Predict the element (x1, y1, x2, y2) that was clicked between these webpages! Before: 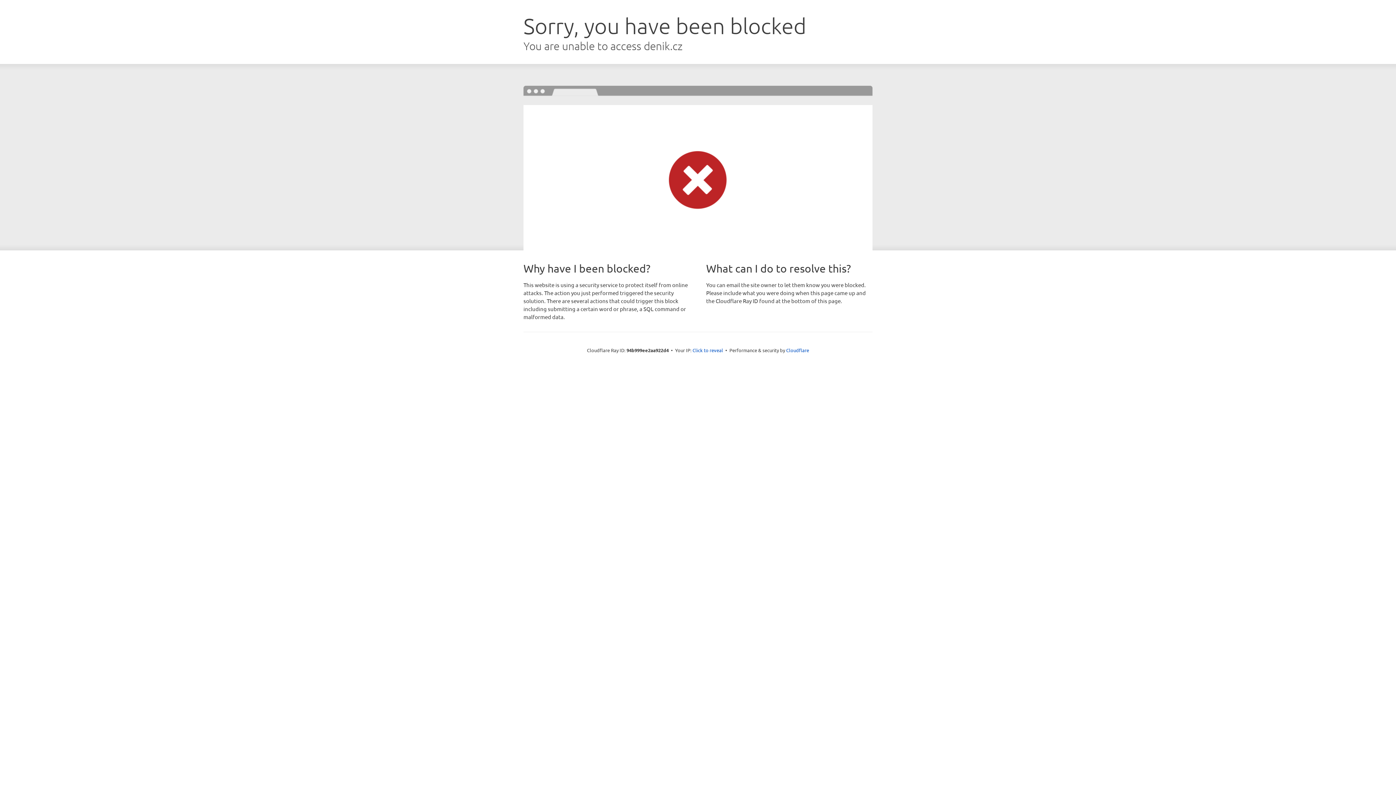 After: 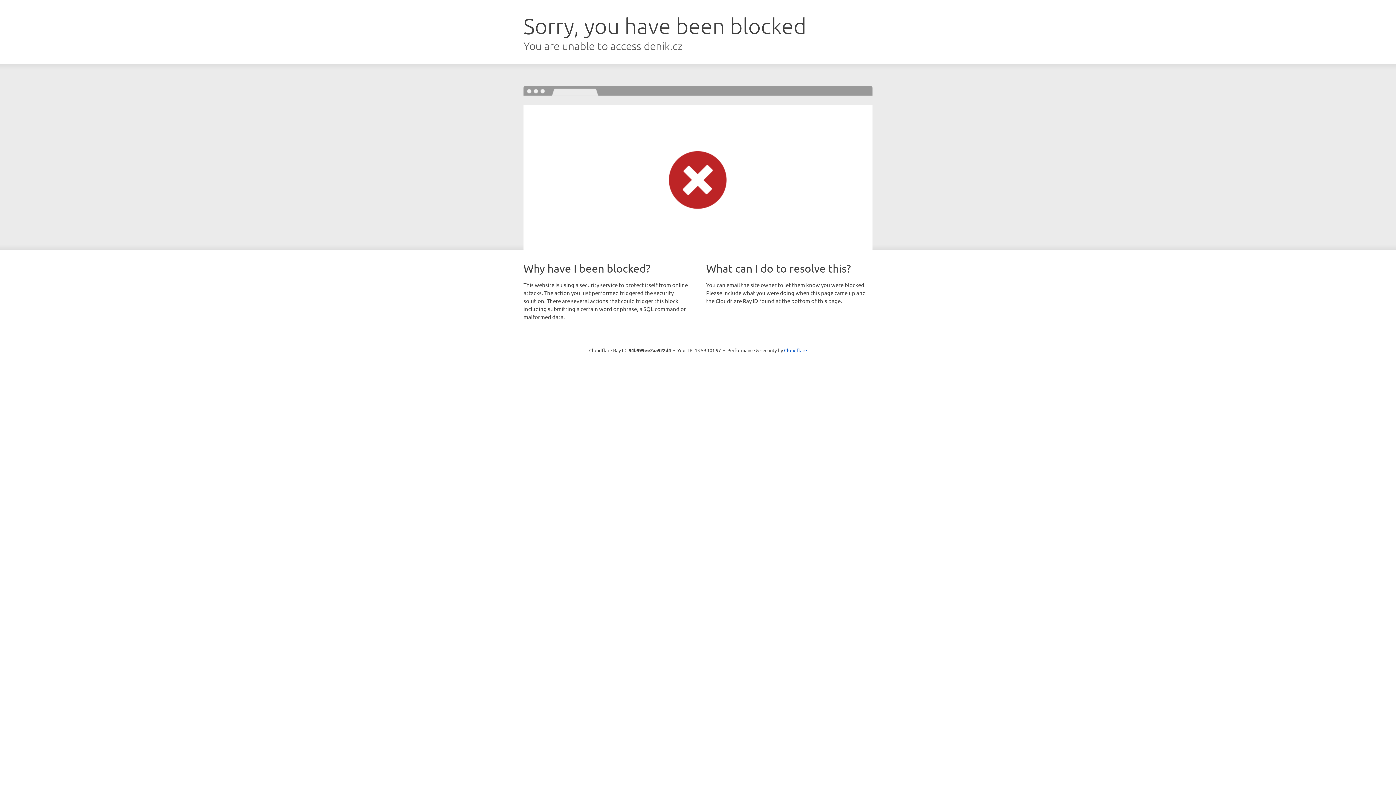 Action: label: Click to reveal bbox: (692, 346, 723, 353)